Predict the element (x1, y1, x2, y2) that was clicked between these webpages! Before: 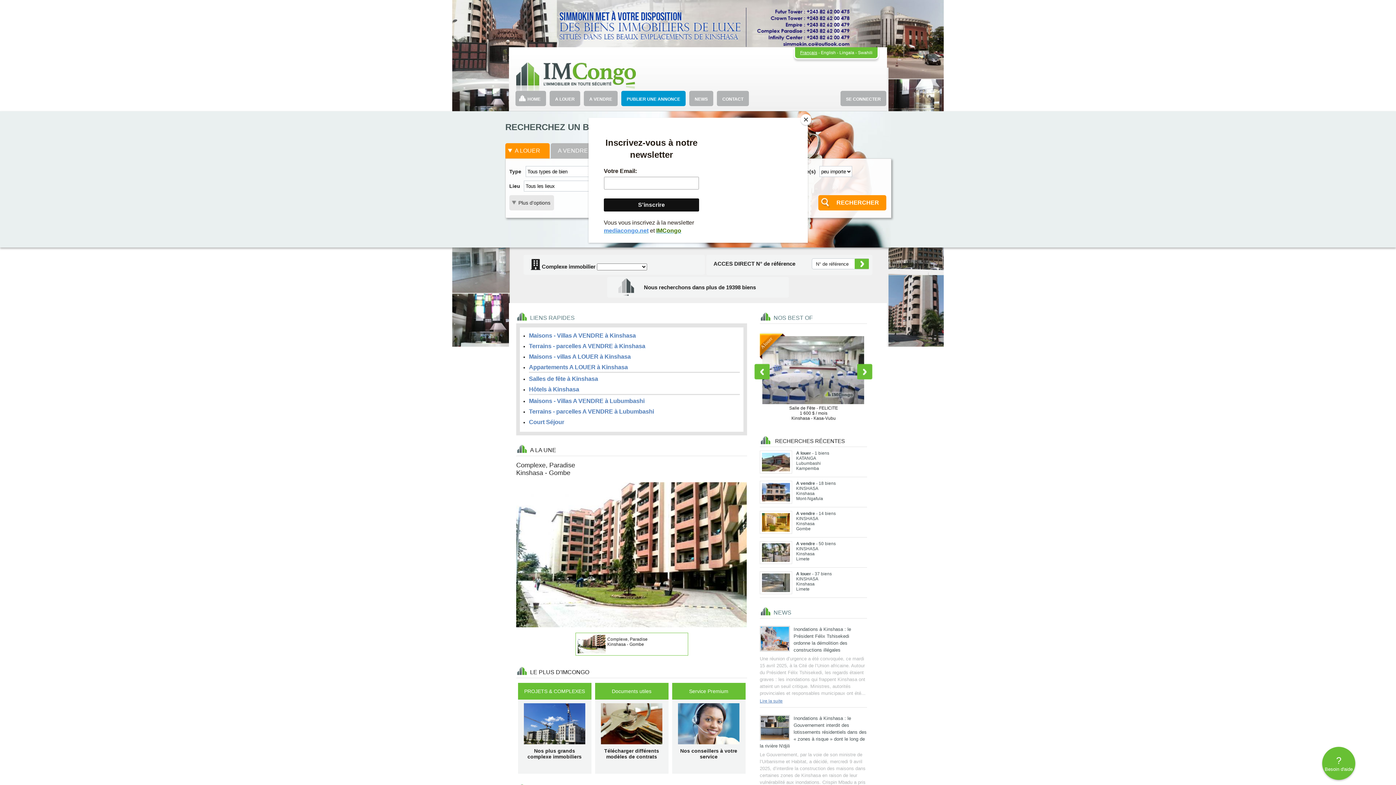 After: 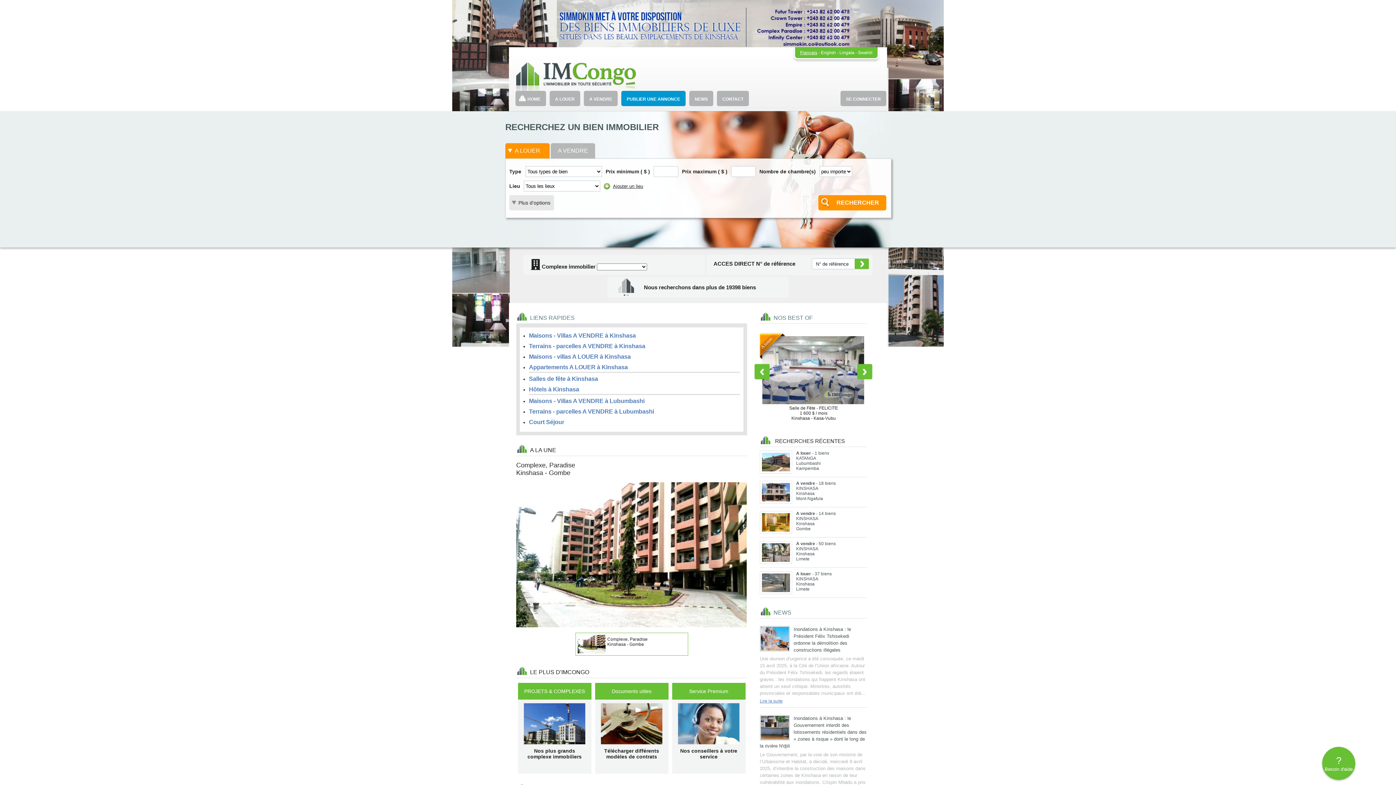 Action: bbox: (800, 114, 811, 125) label: Close